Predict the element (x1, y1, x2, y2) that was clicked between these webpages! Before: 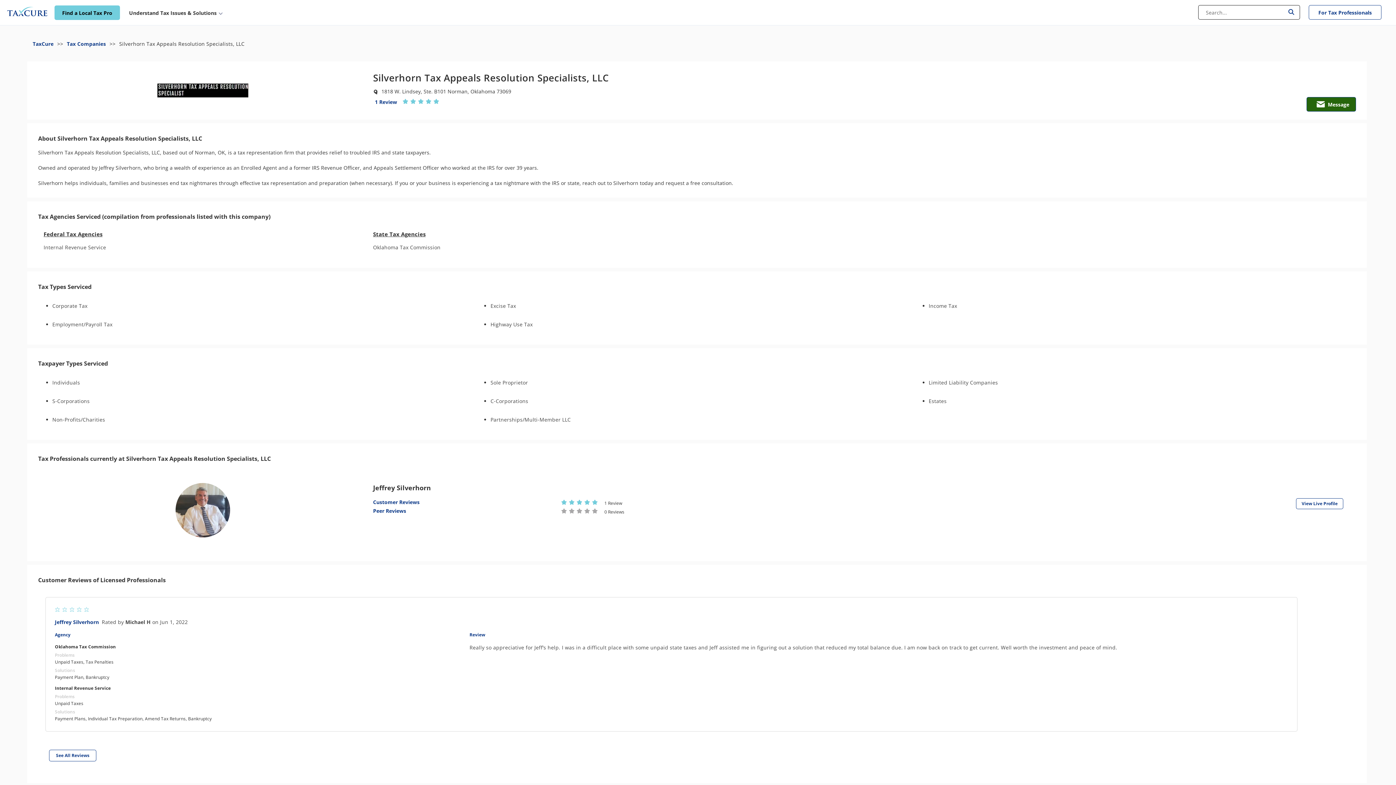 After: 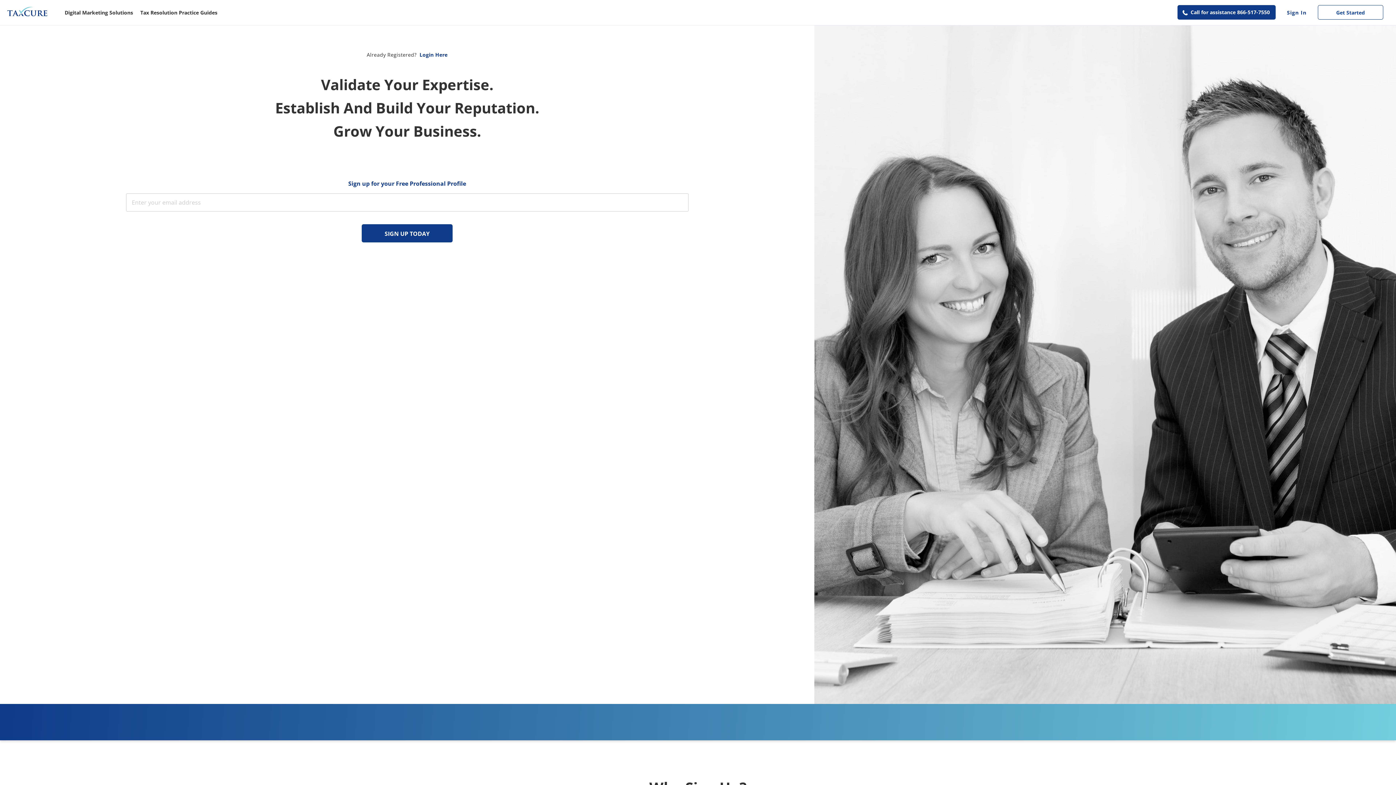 Action: bbox: (1309, 5, 1381, 19) label: For Tax Professionals